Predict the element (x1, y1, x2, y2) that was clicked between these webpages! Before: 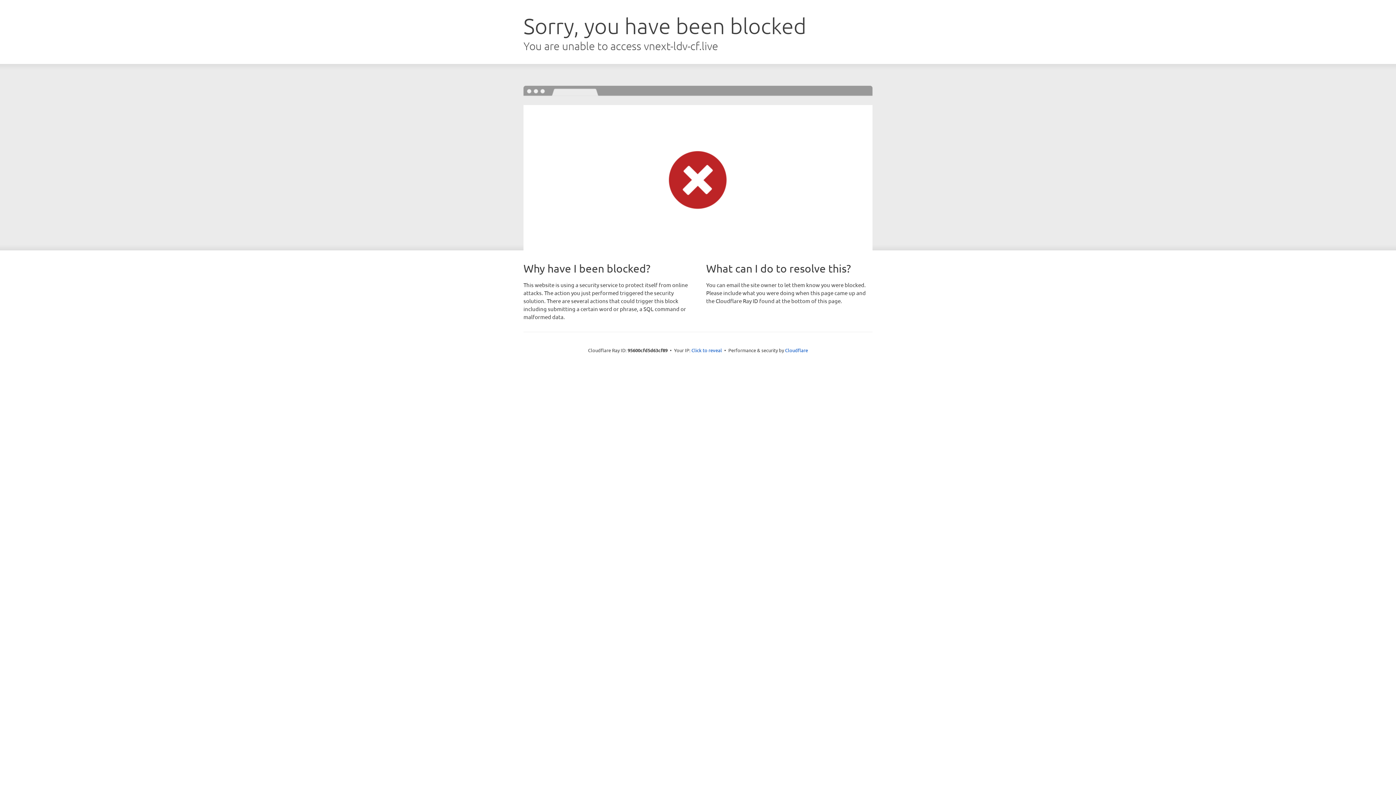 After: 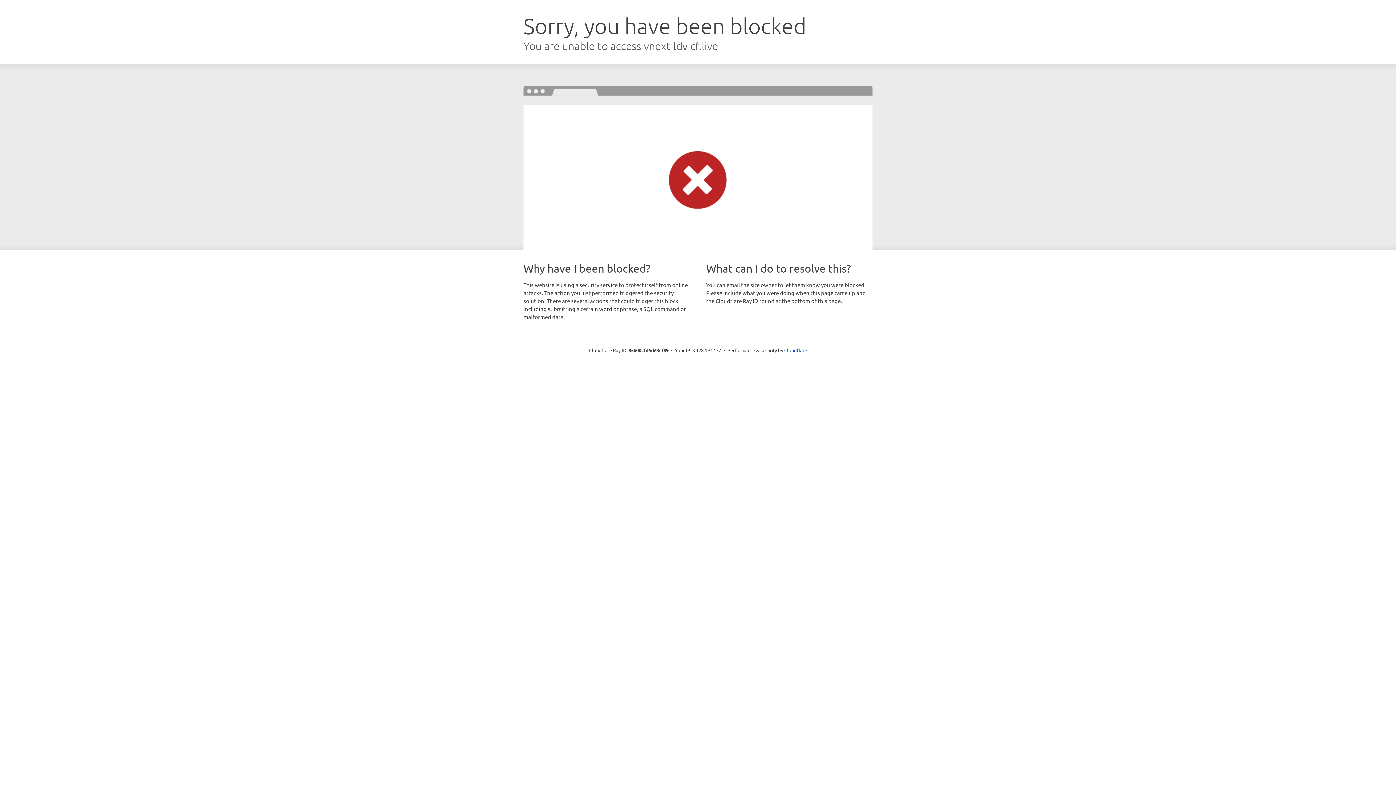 Action: label: Click to reveal bbox: (691, 346, 722, 353)